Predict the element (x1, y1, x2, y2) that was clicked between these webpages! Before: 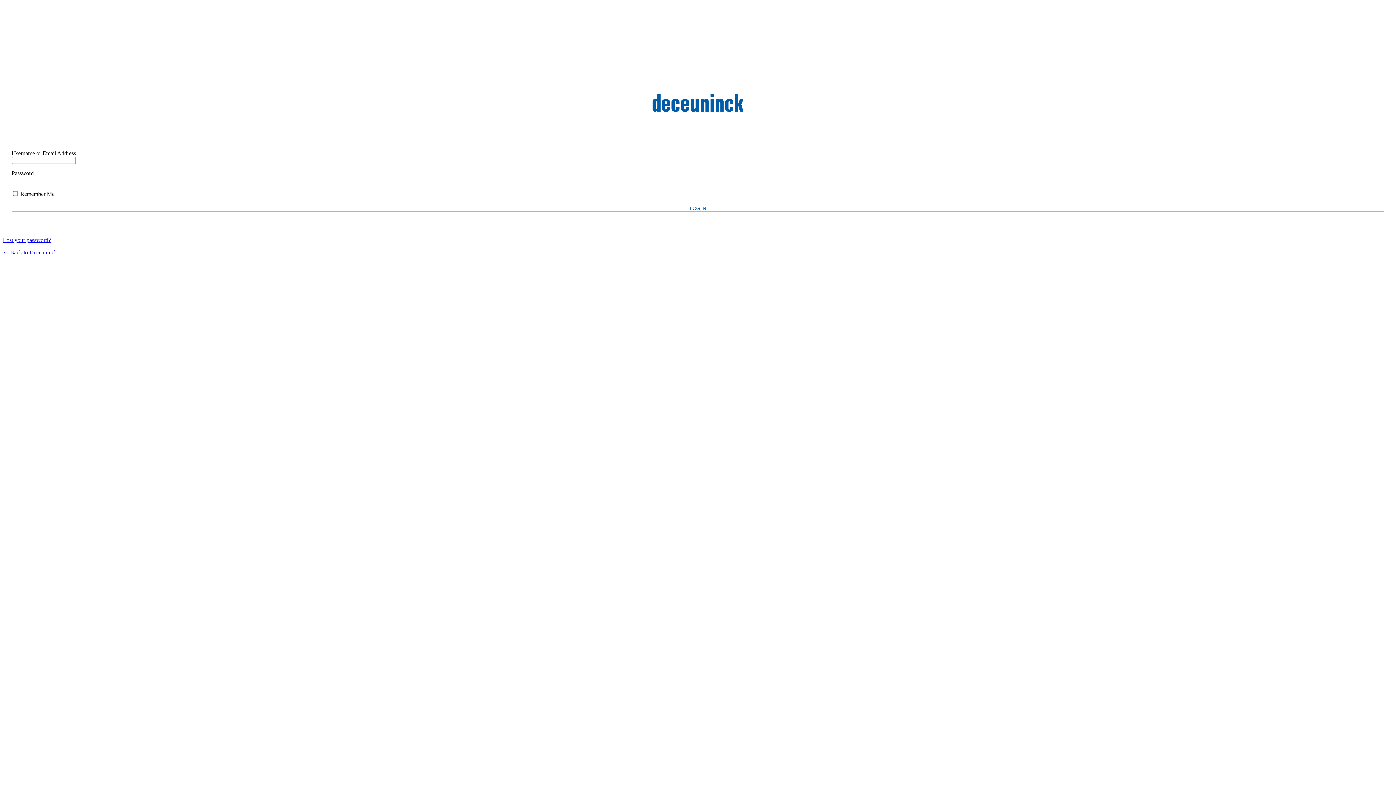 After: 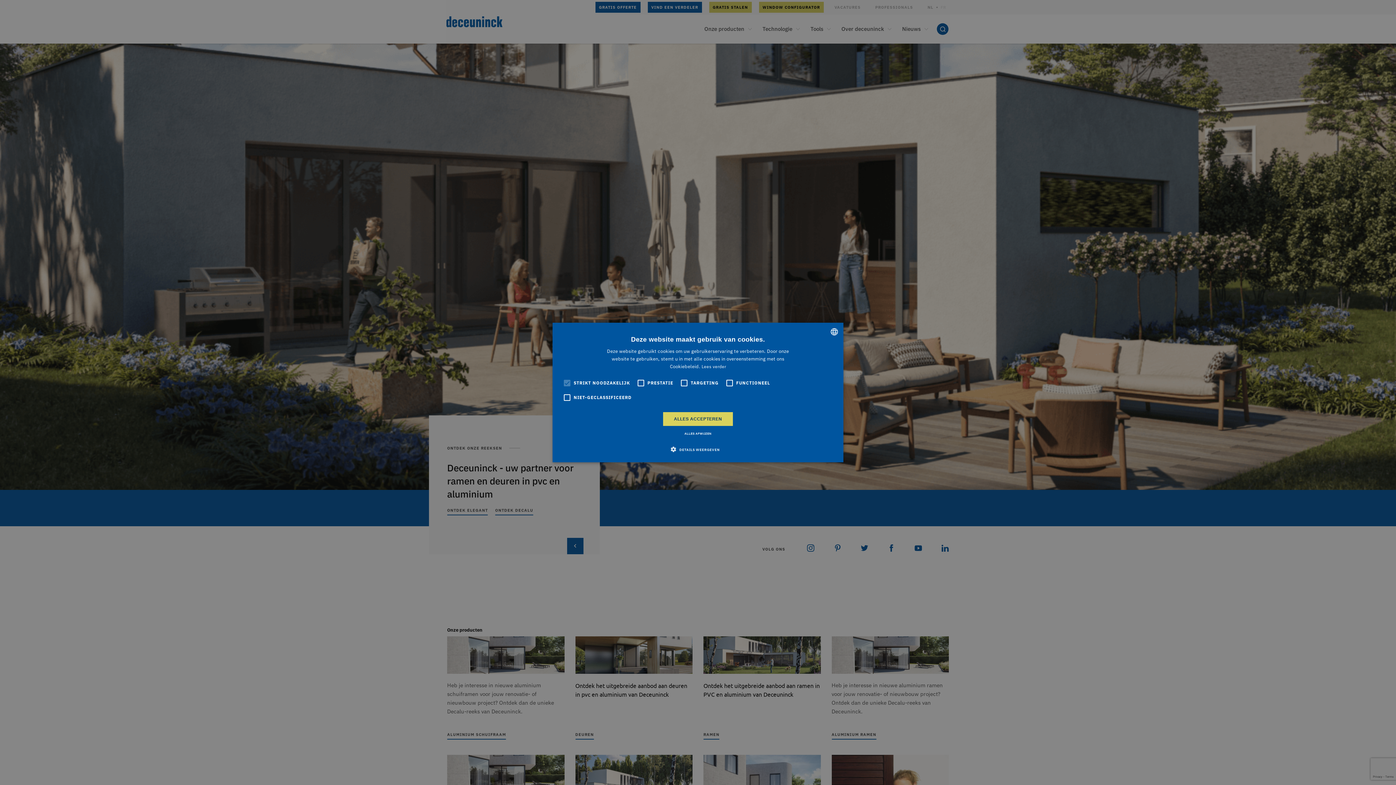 Action: bbox: (2, 249, 57, 255) label: ← Back to Deceuninck